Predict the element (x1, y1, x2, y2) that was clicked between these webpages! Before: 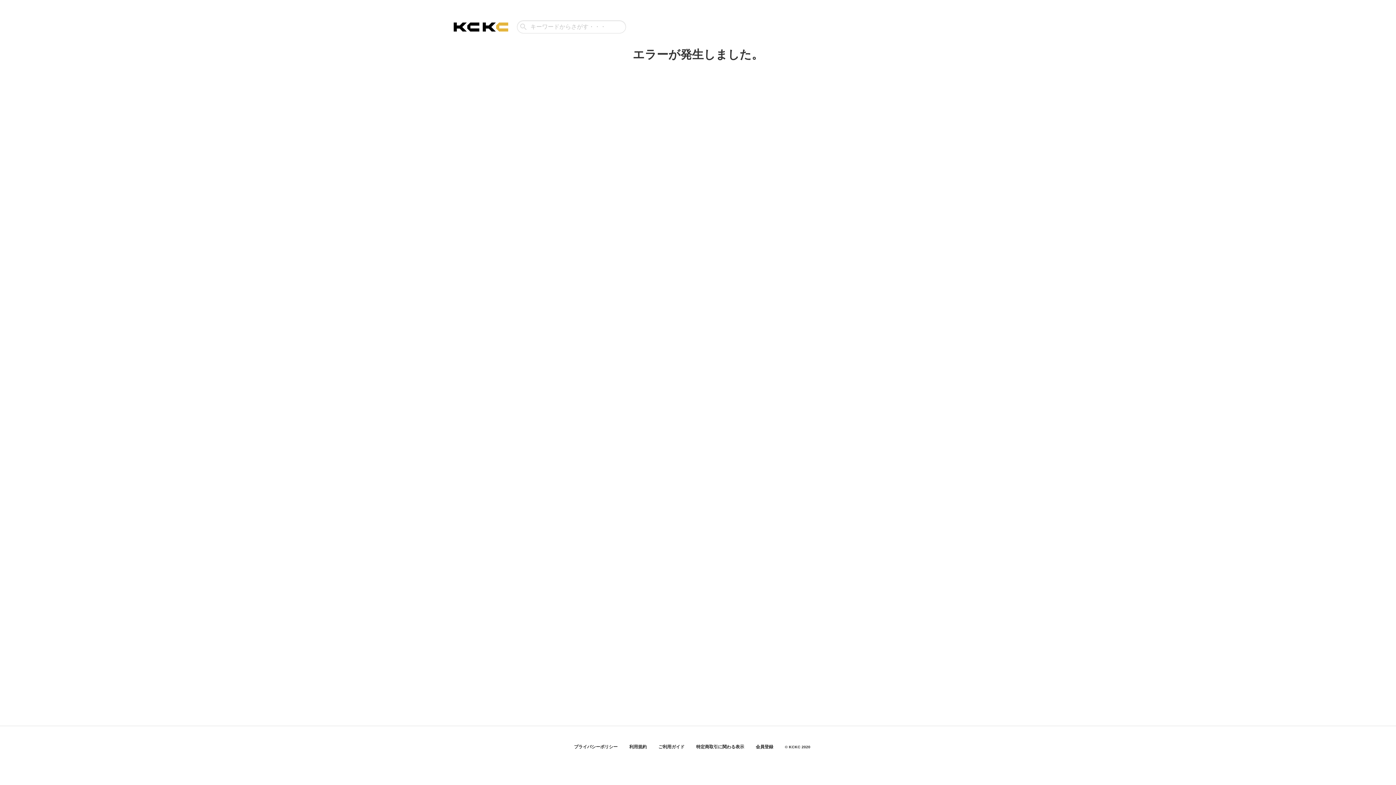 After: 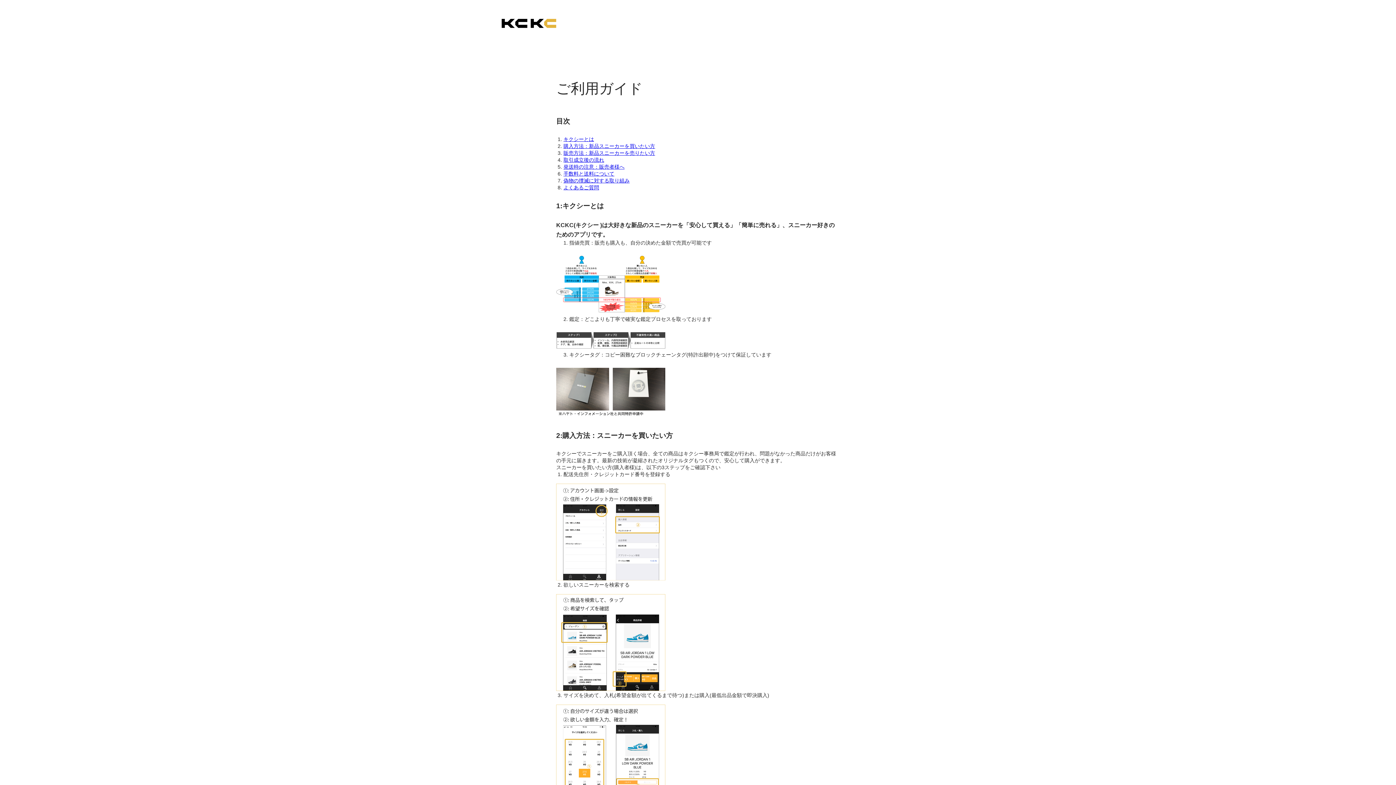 Action: bbox: (658, 744, 684, 749) label: ご利用ガイド